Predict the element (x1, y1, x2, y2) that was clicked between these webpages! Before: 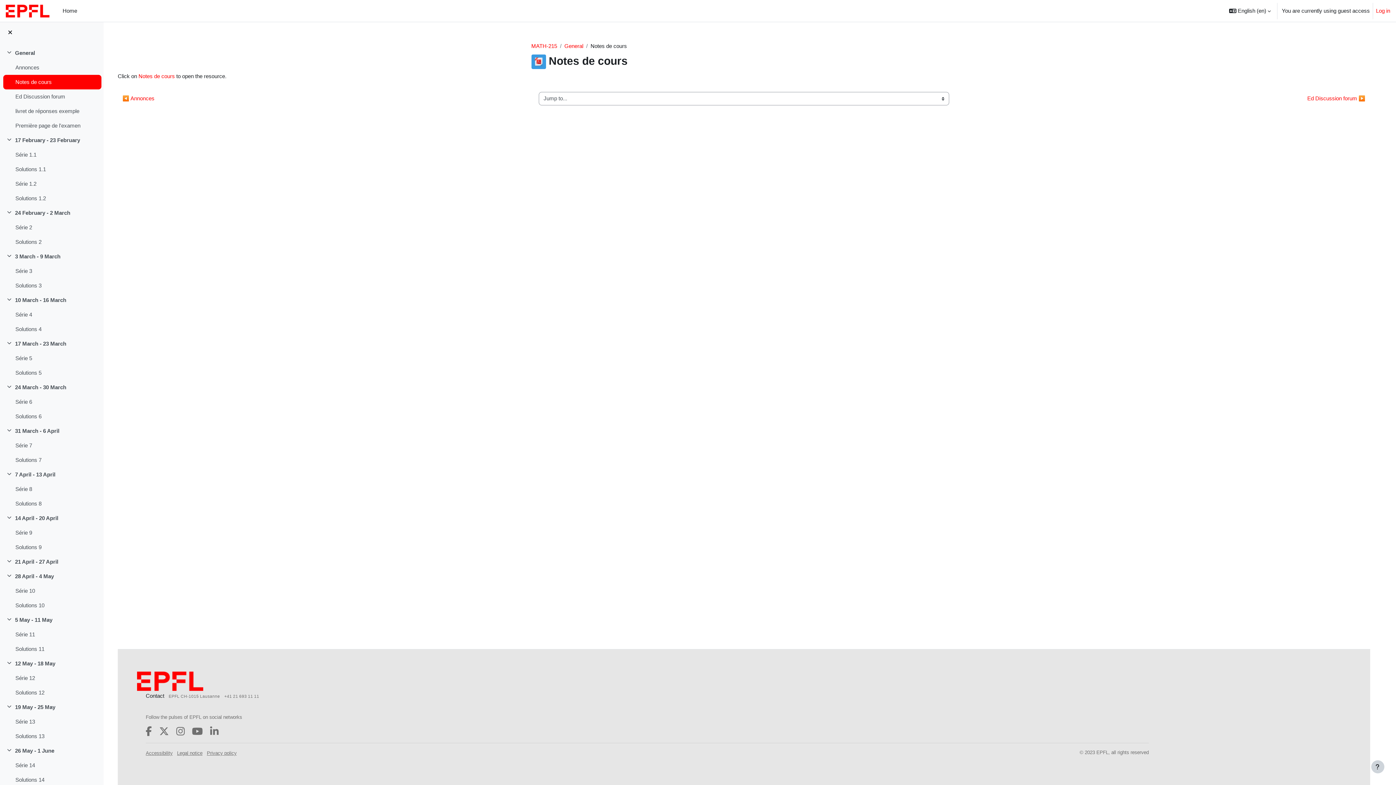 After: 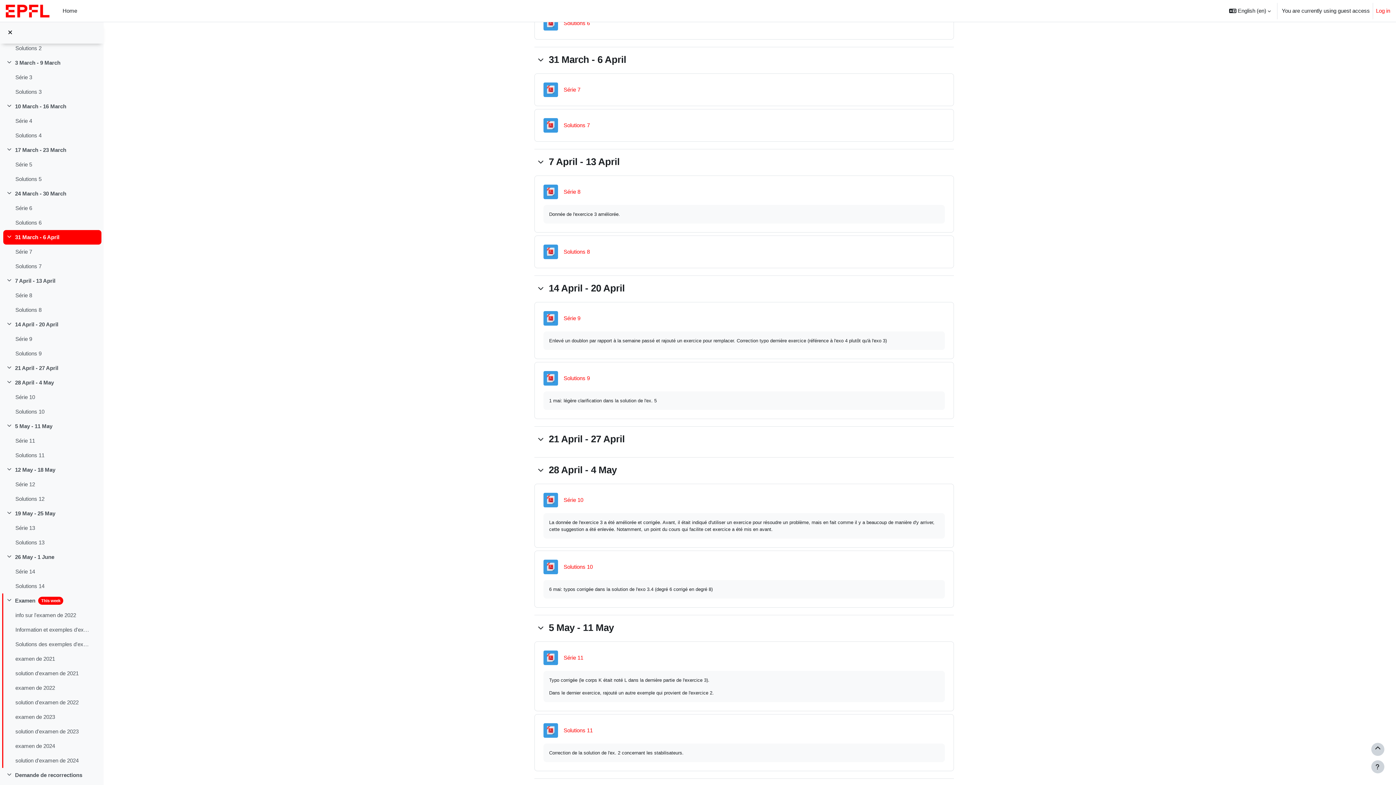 Action: bbox: (15, 427, 59, 435) label: 31 March - 6 April